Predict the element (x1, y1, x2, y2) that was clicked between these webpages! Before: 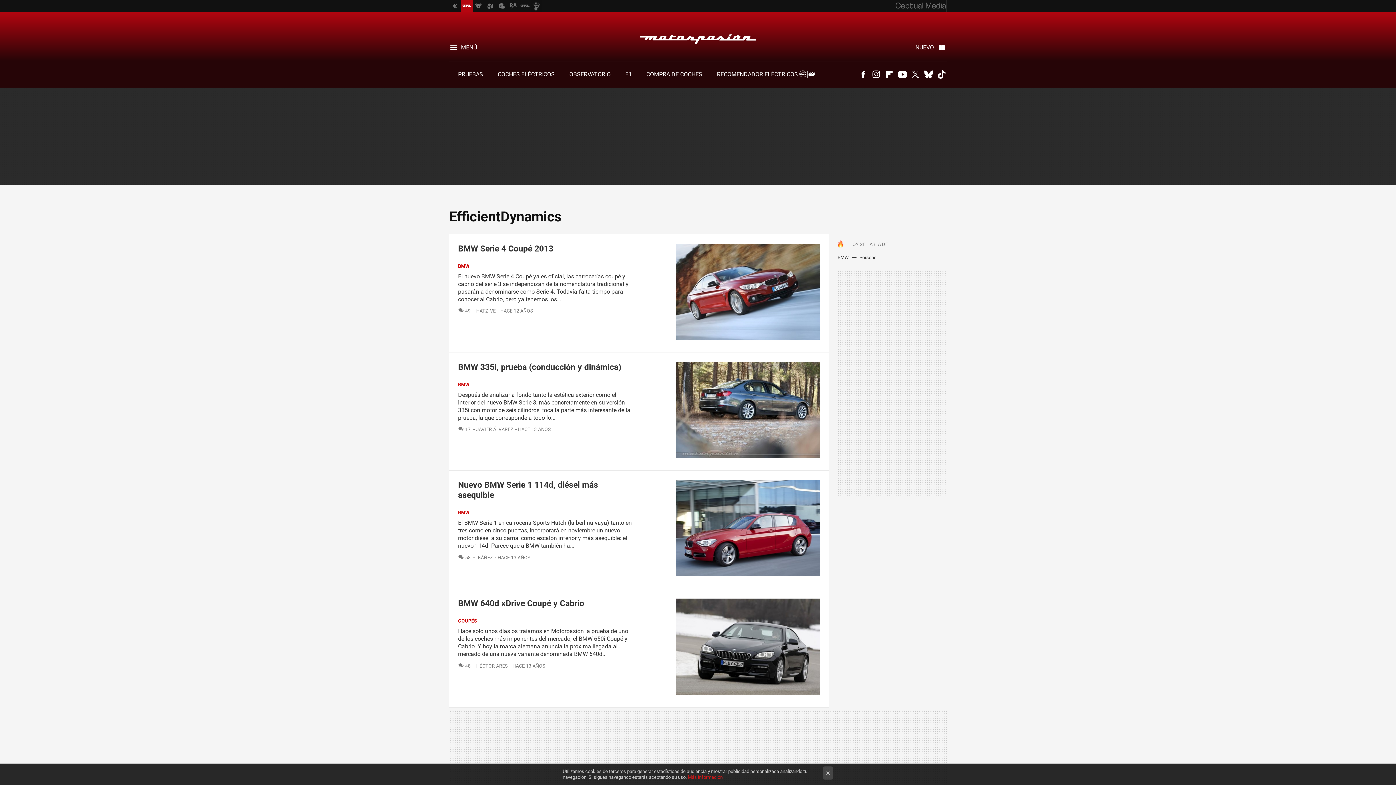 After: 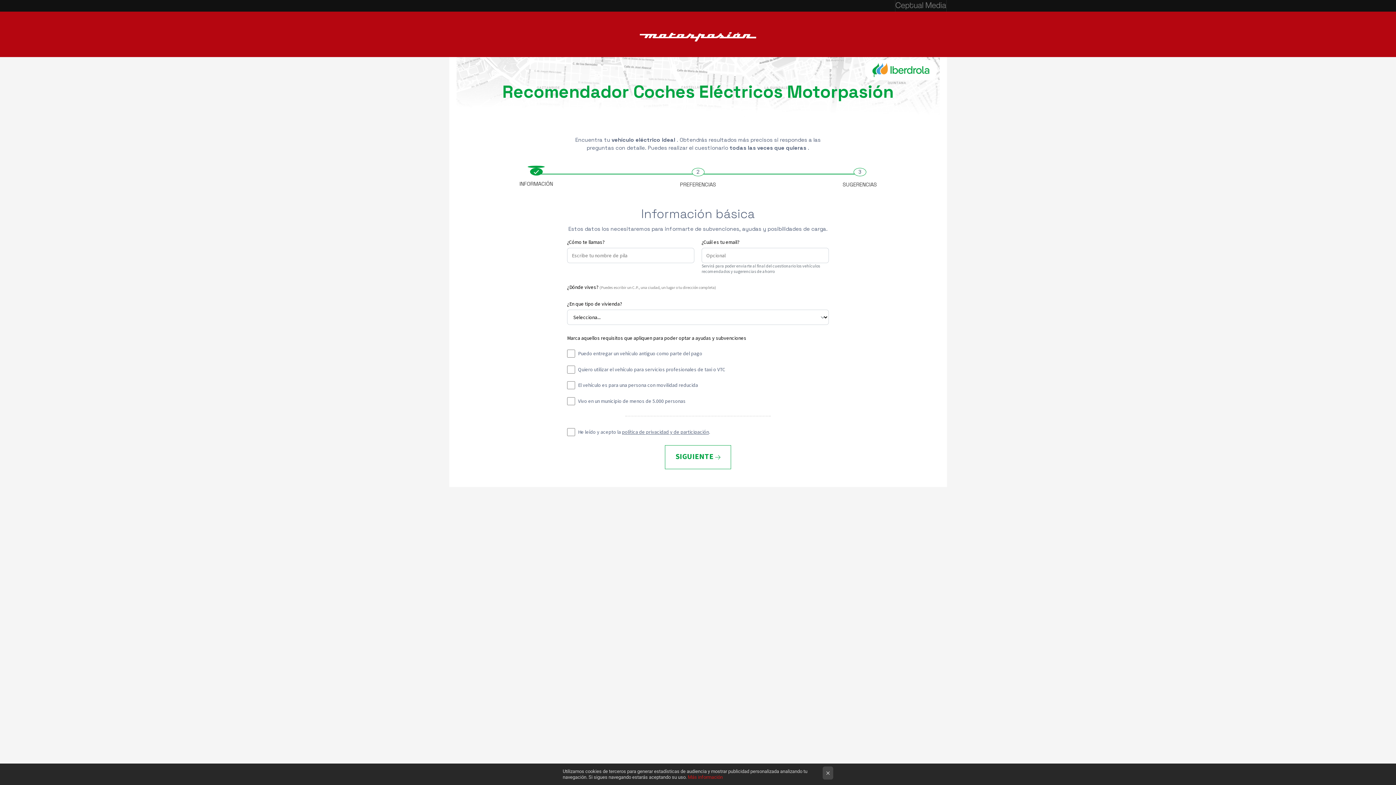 Action: bbox: (717, 70, 812, 77) label: RECOMENDADOR ELÉCTRICOS 